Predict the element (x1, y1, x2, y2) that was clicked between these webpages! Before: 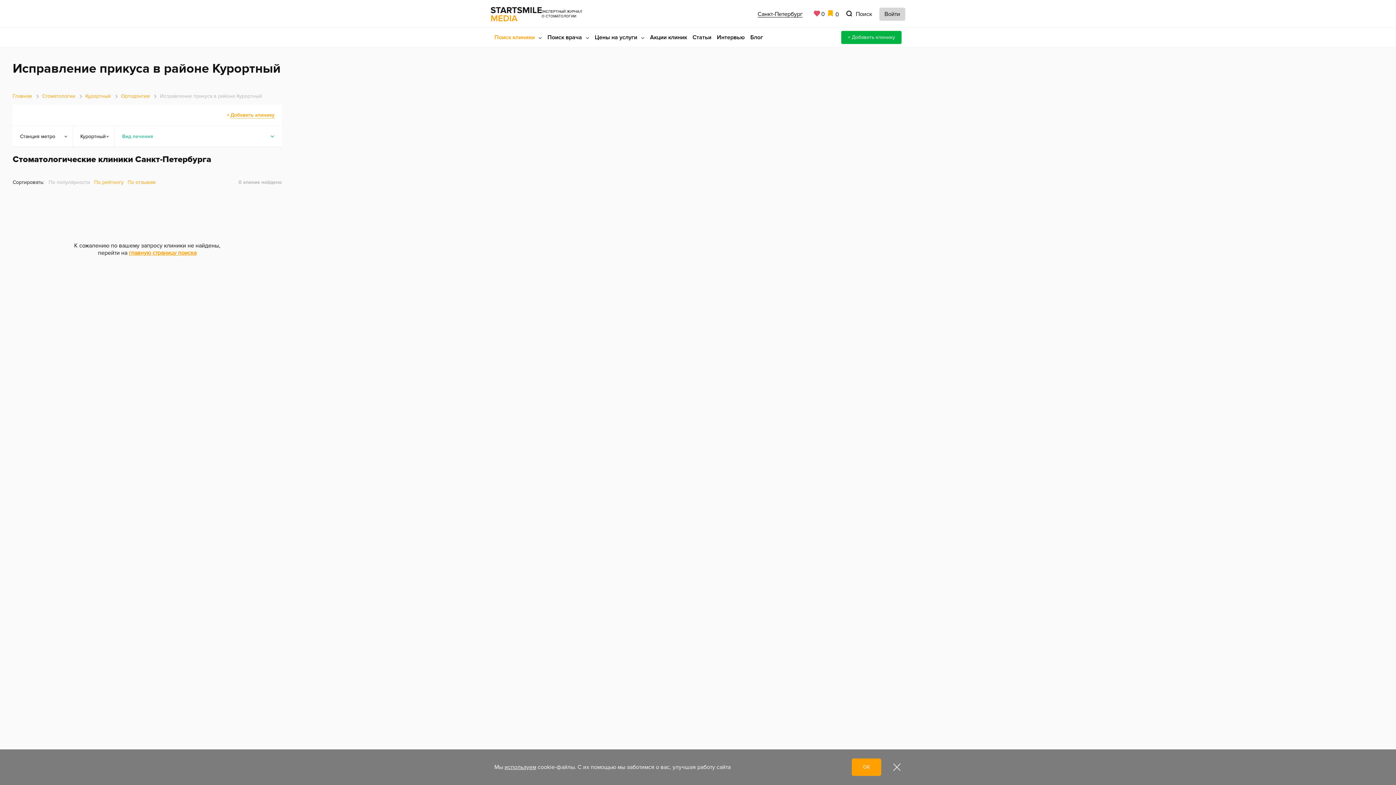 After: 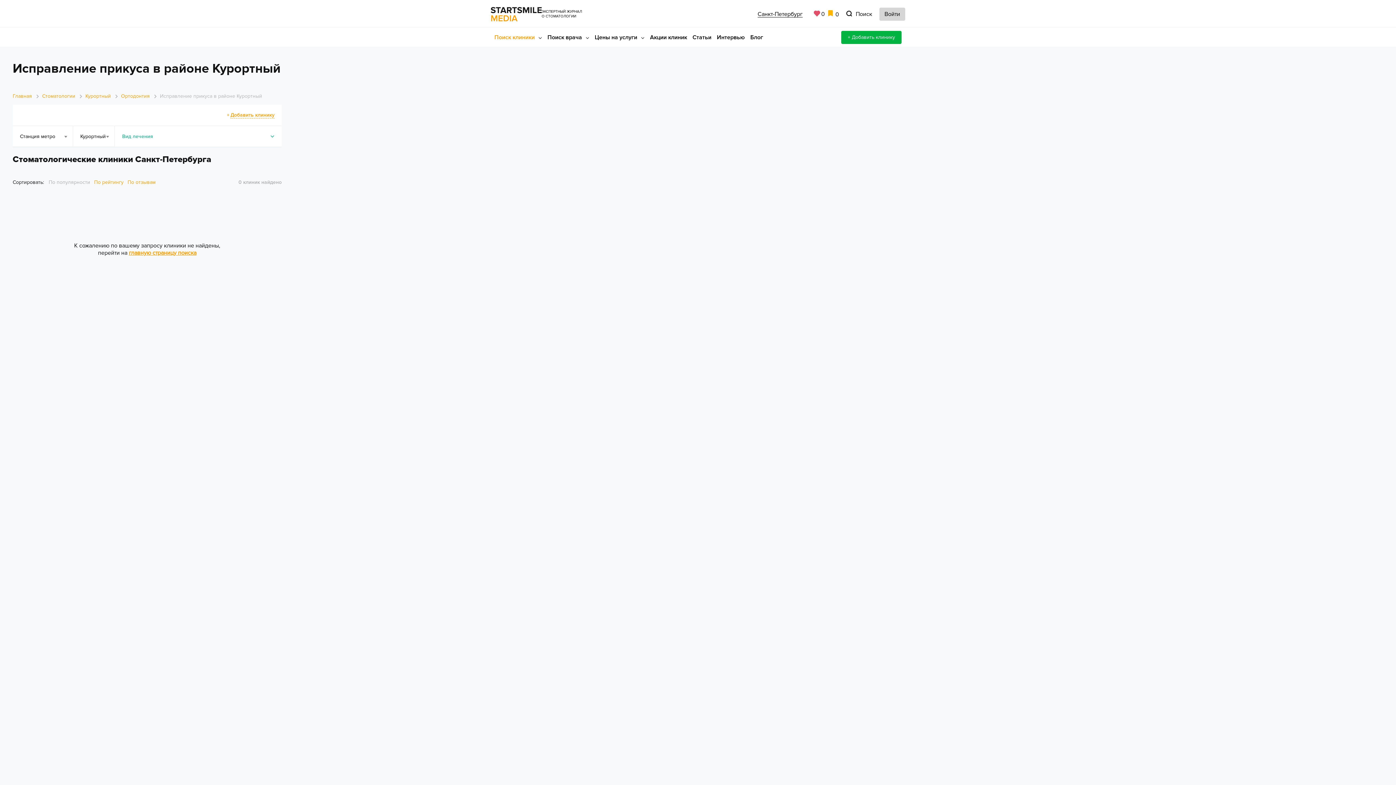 Action: bbox: (852, 758, 881, 776) label: ОК